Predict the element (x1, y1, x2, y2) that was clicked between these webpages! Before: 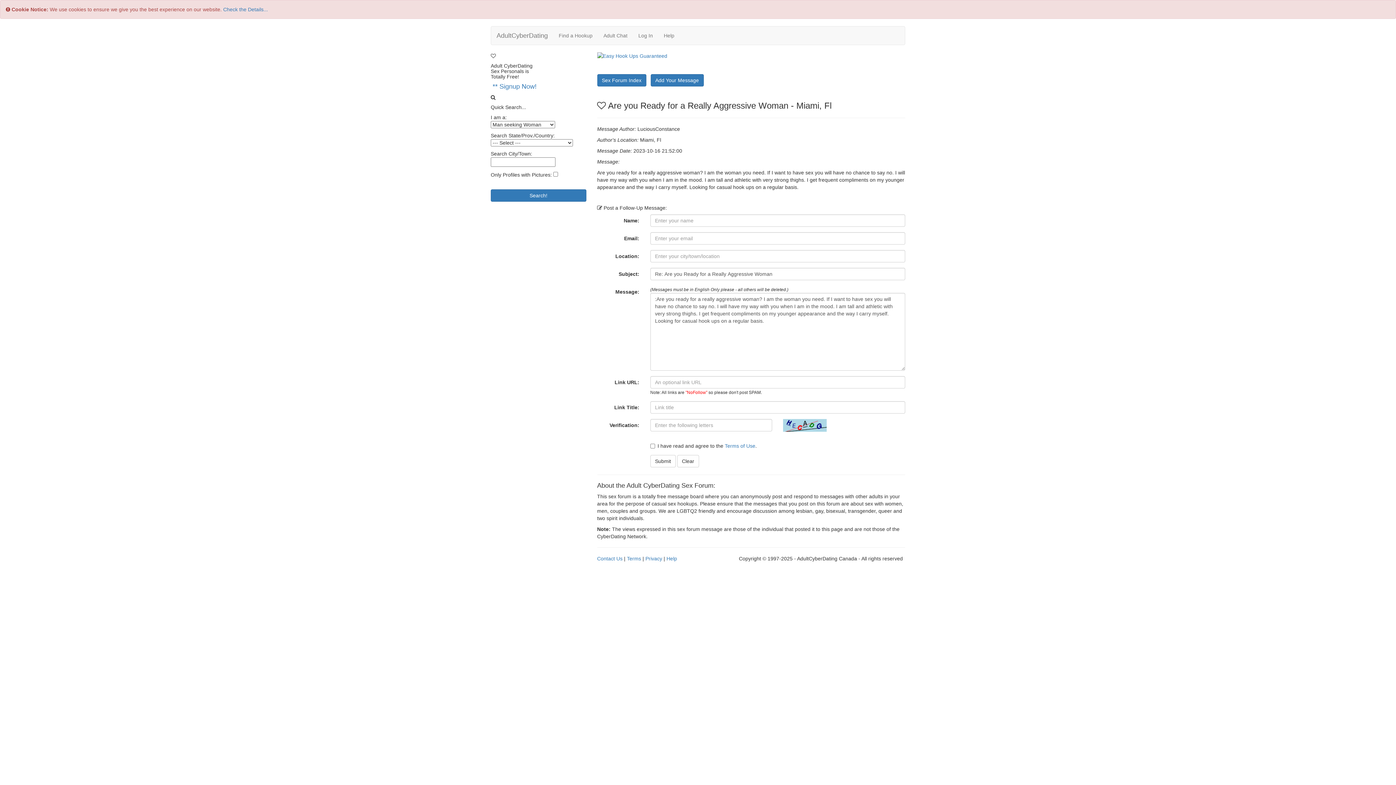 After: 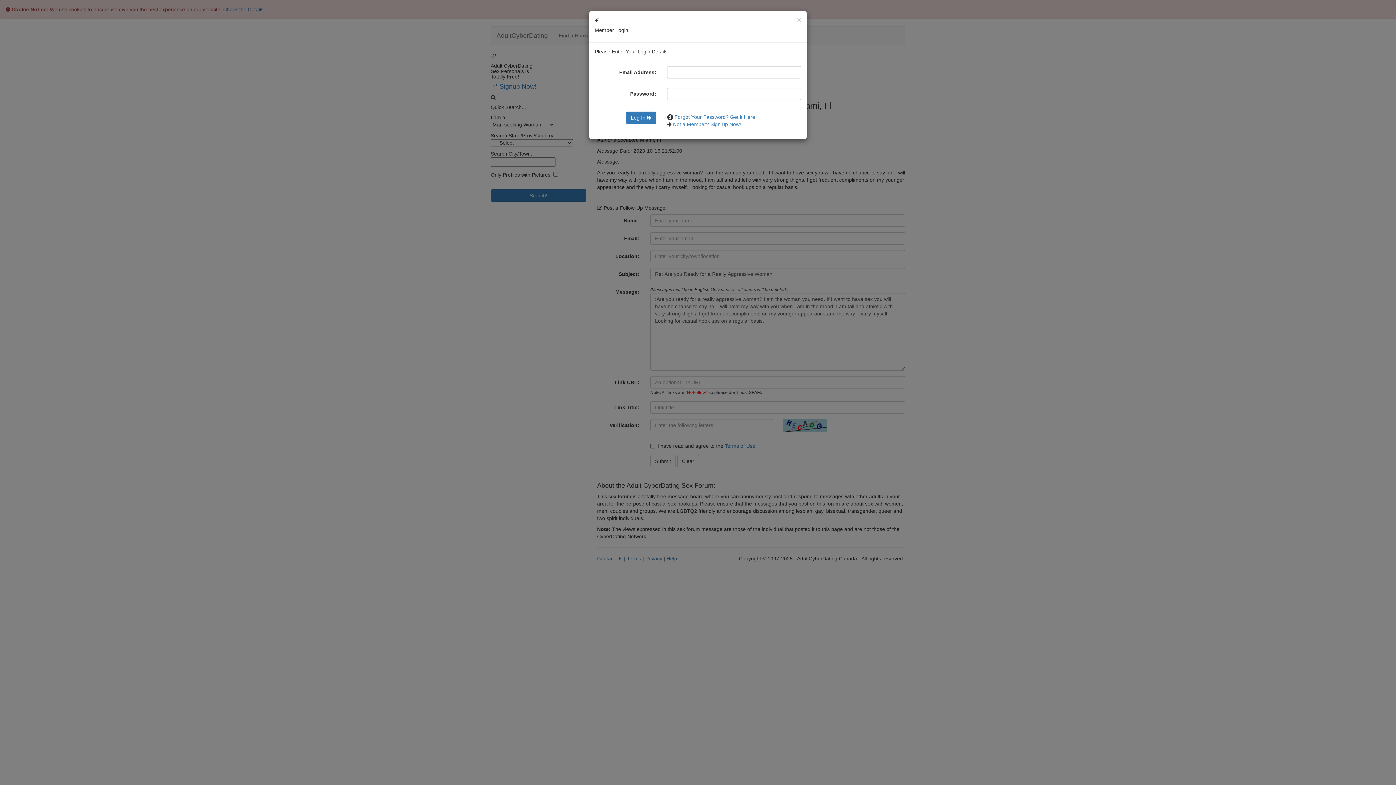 Action: bbox: (633, 26, 658, 44) label: Log In